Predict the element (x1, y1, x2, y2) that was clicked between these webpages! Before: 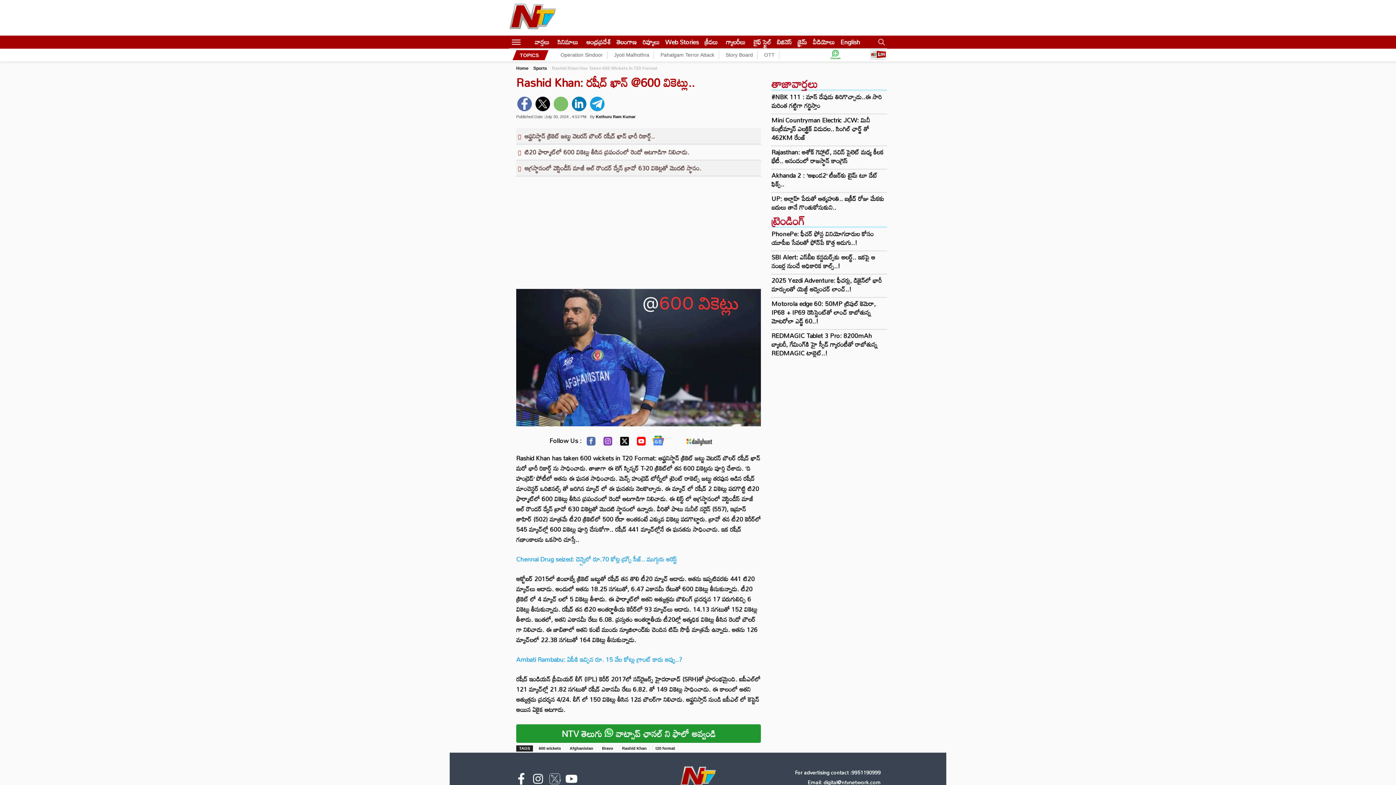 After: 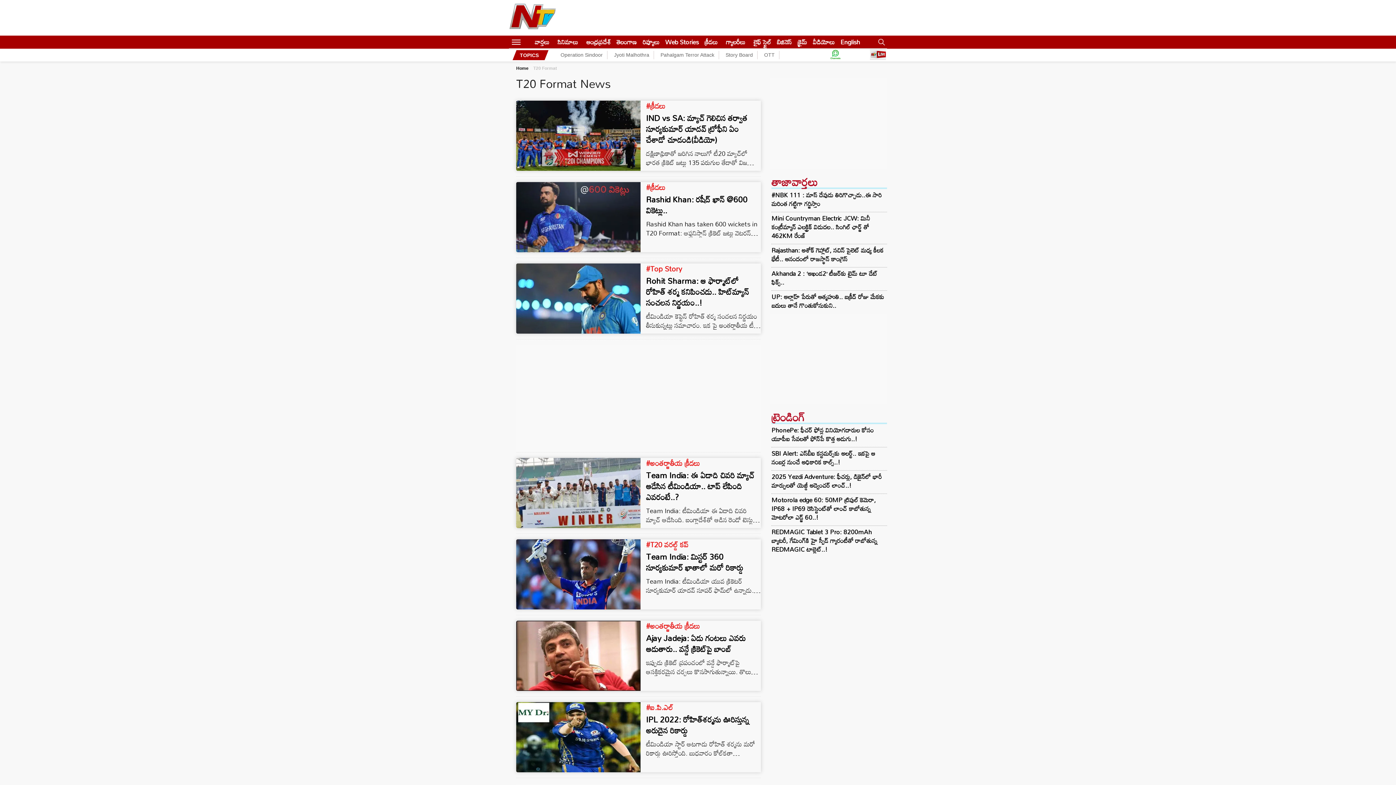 Action: label: t20 format bbox: (652, 745, 678, 751)